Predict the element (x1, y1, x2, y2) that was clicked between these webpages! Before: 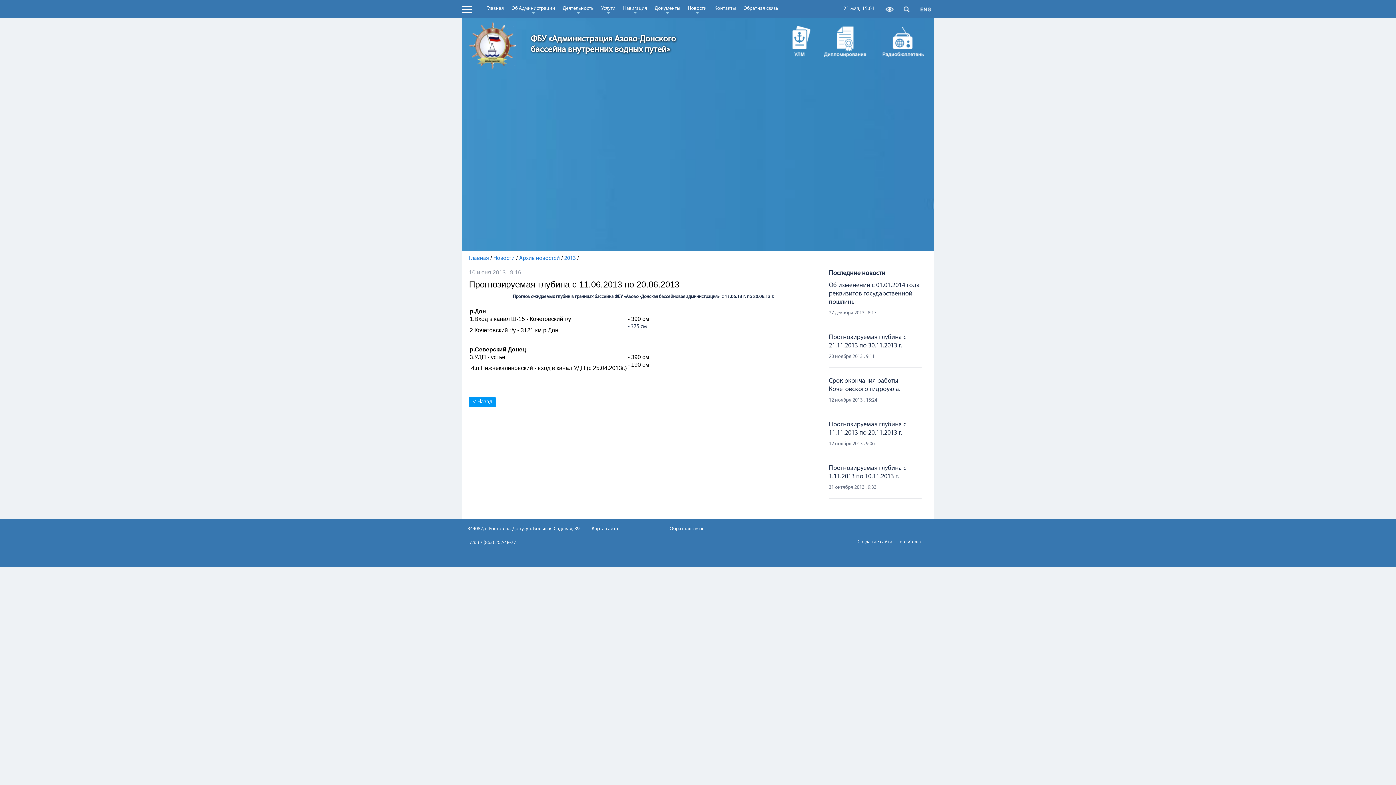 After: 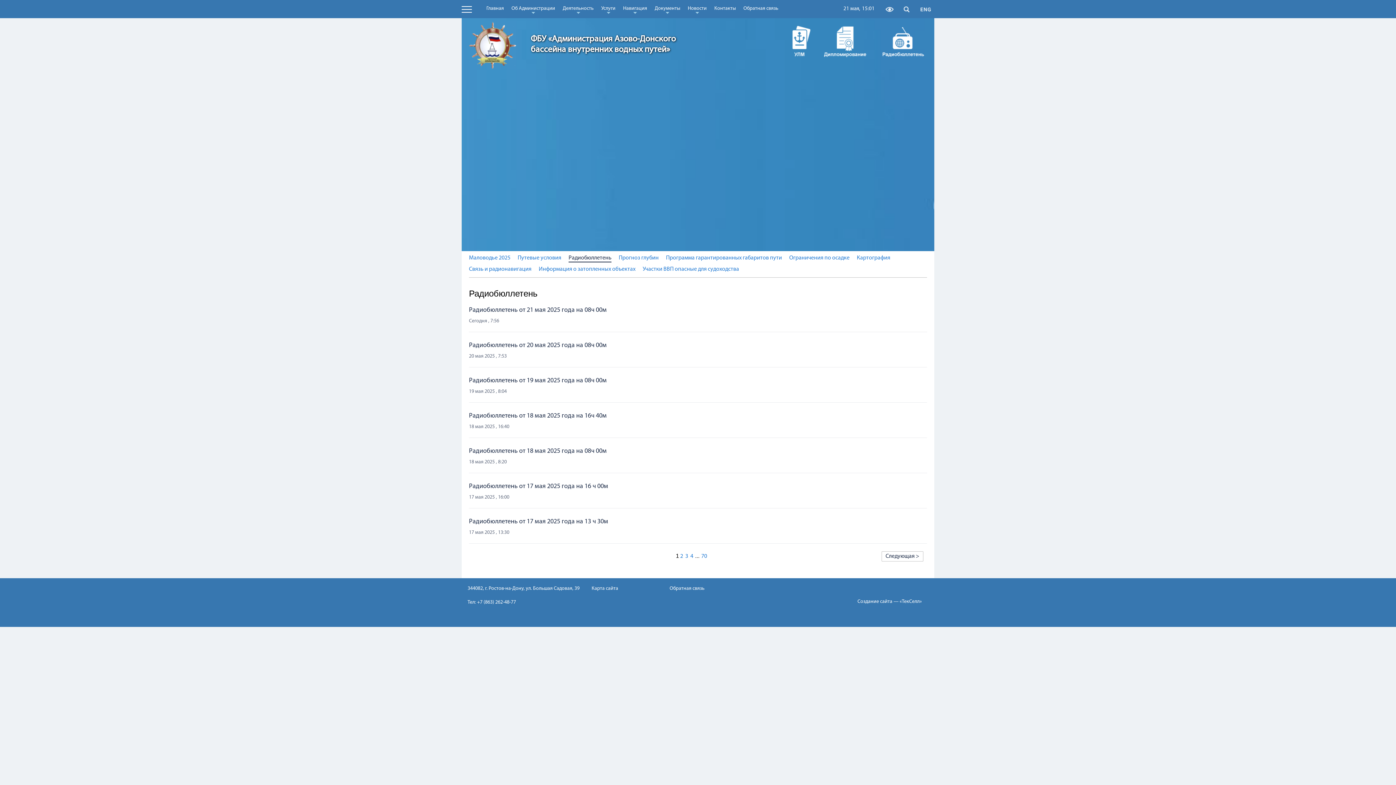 Action: bbox: (880, 21, 927, 60)